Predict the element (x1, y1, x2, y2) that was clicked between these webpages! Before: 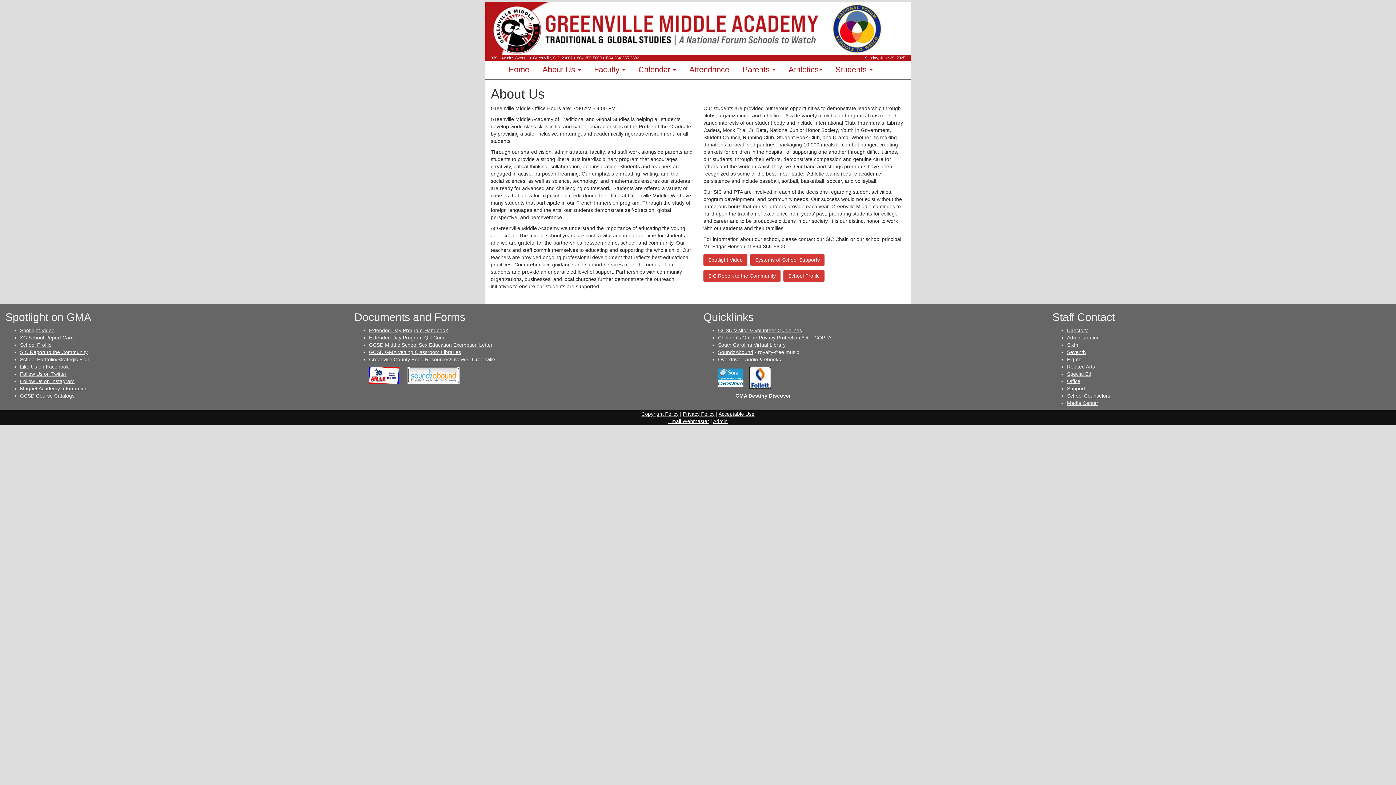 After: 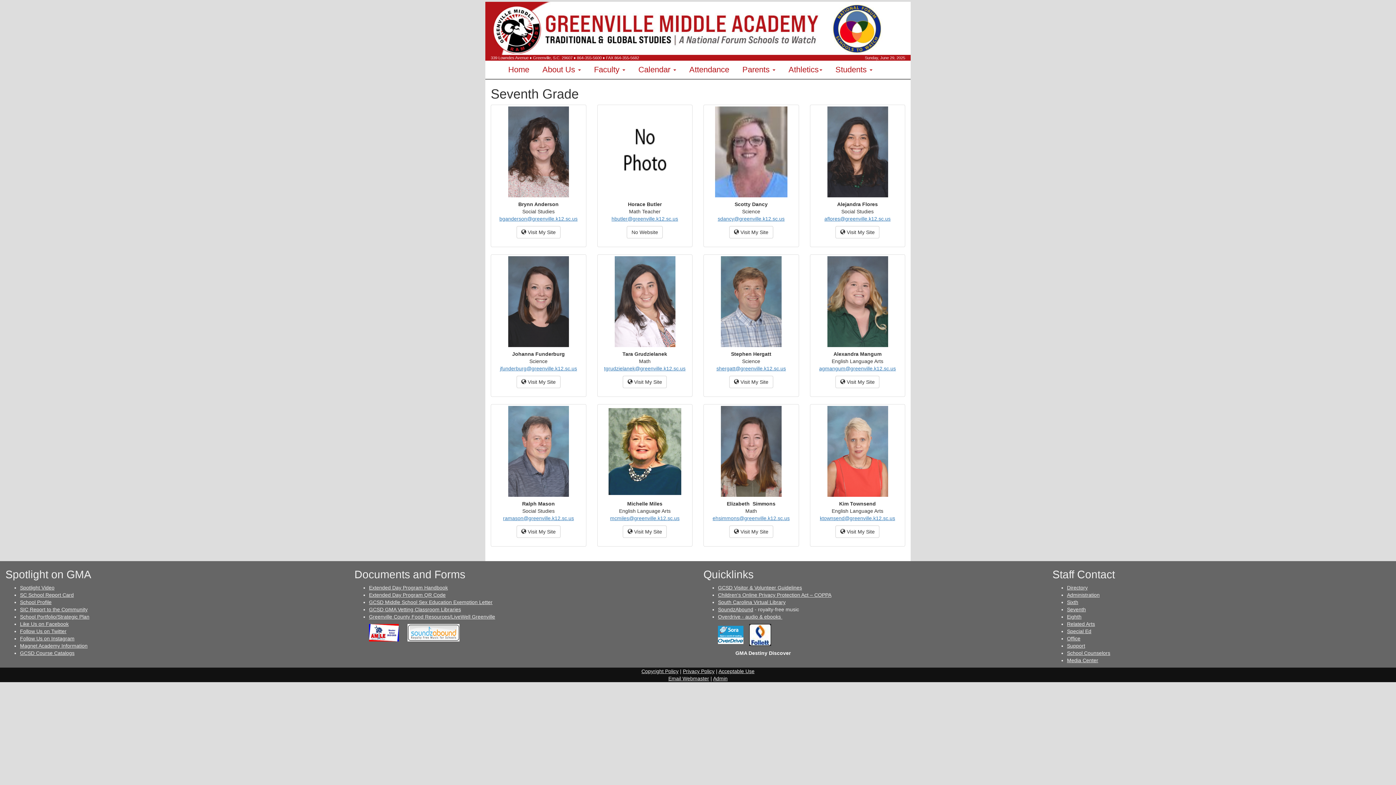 Action: bbox: (1067, 347, 1086, 357) label: Seventh